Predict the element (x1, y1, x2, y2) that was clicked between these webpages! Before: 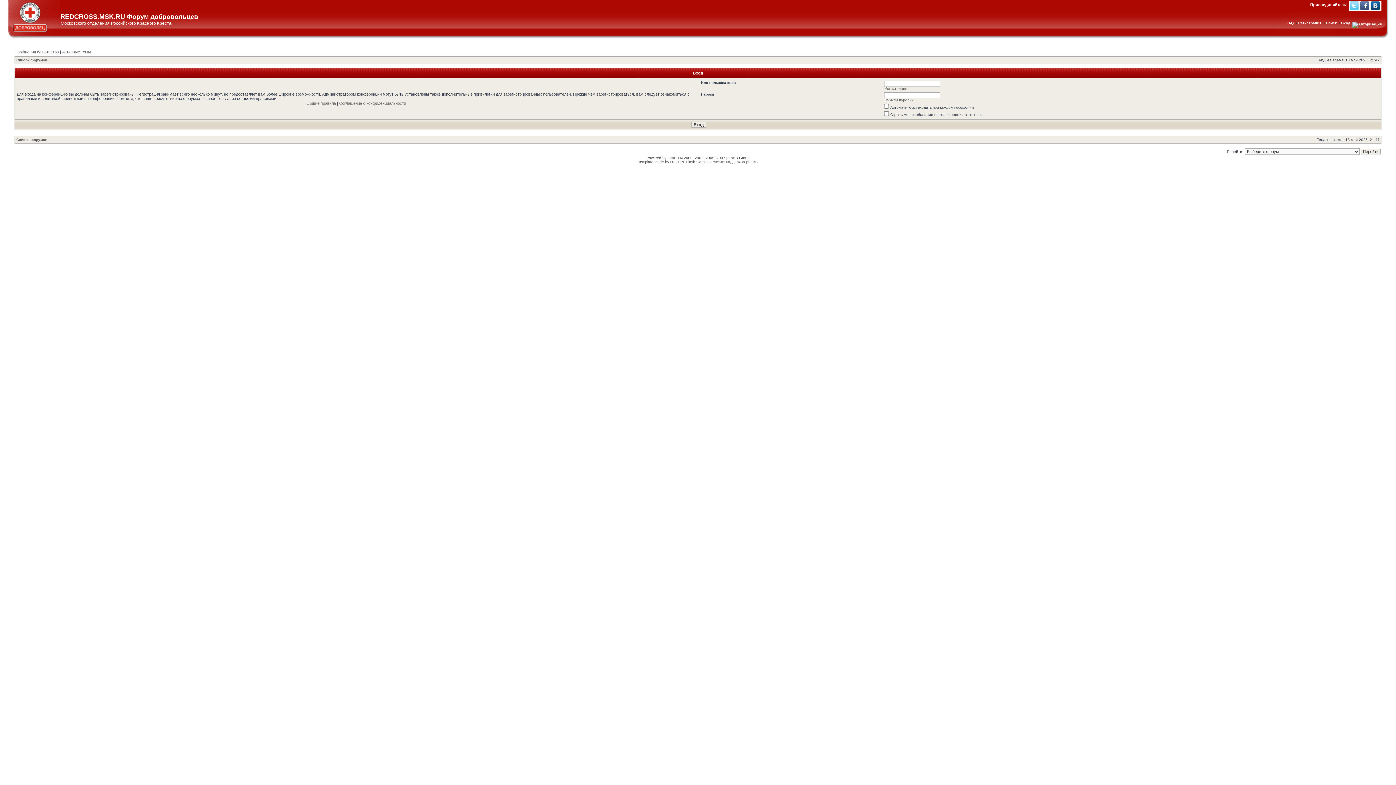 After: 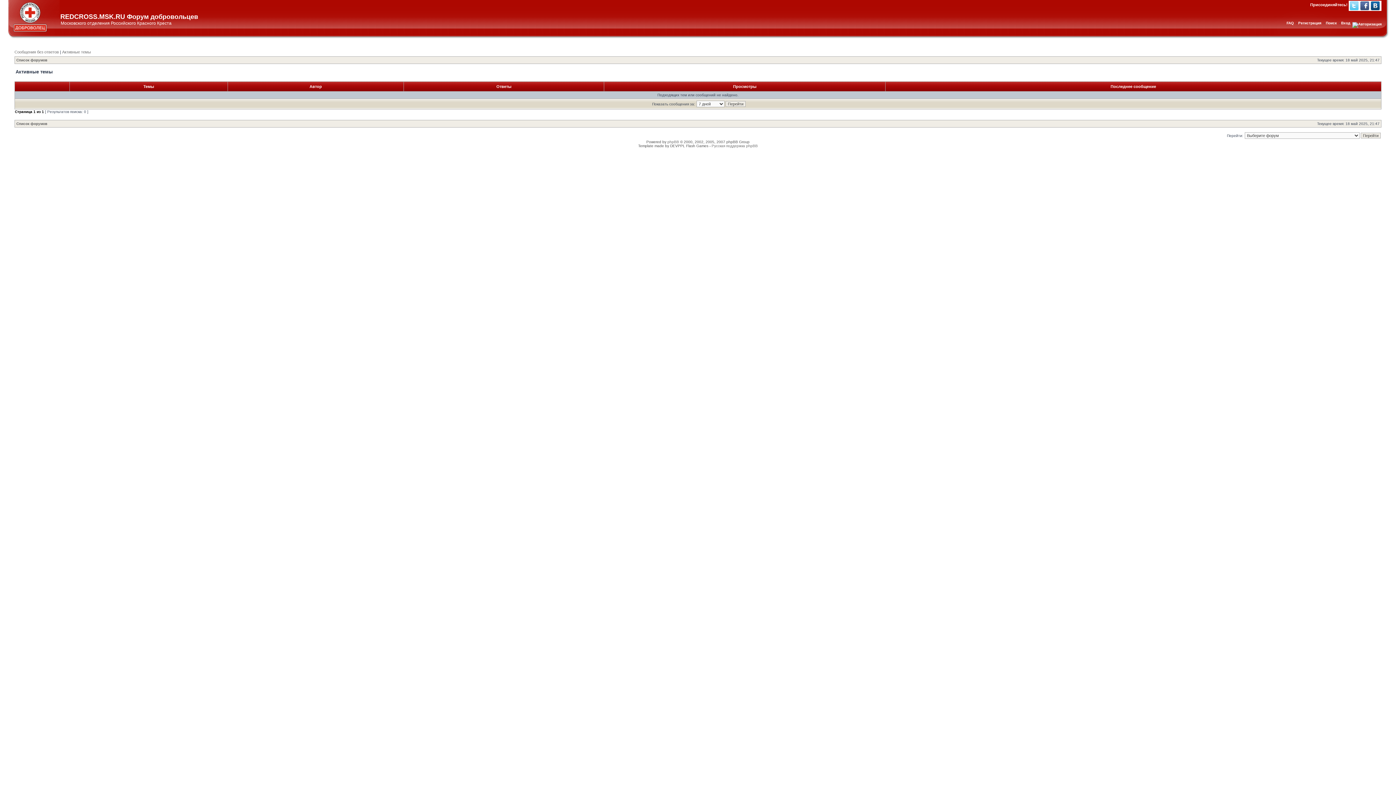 Action: bbox: (62, 49, 90, 54) label: Активные темы